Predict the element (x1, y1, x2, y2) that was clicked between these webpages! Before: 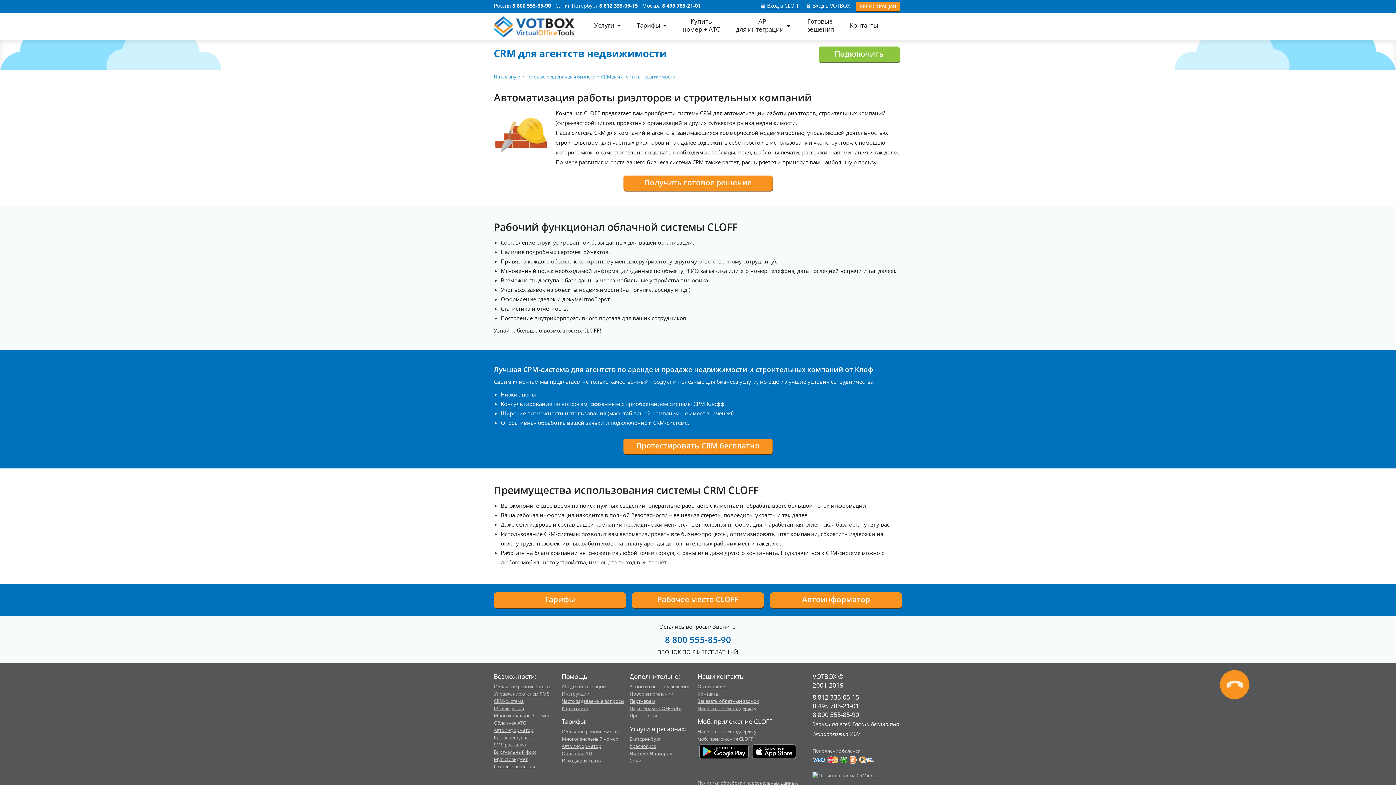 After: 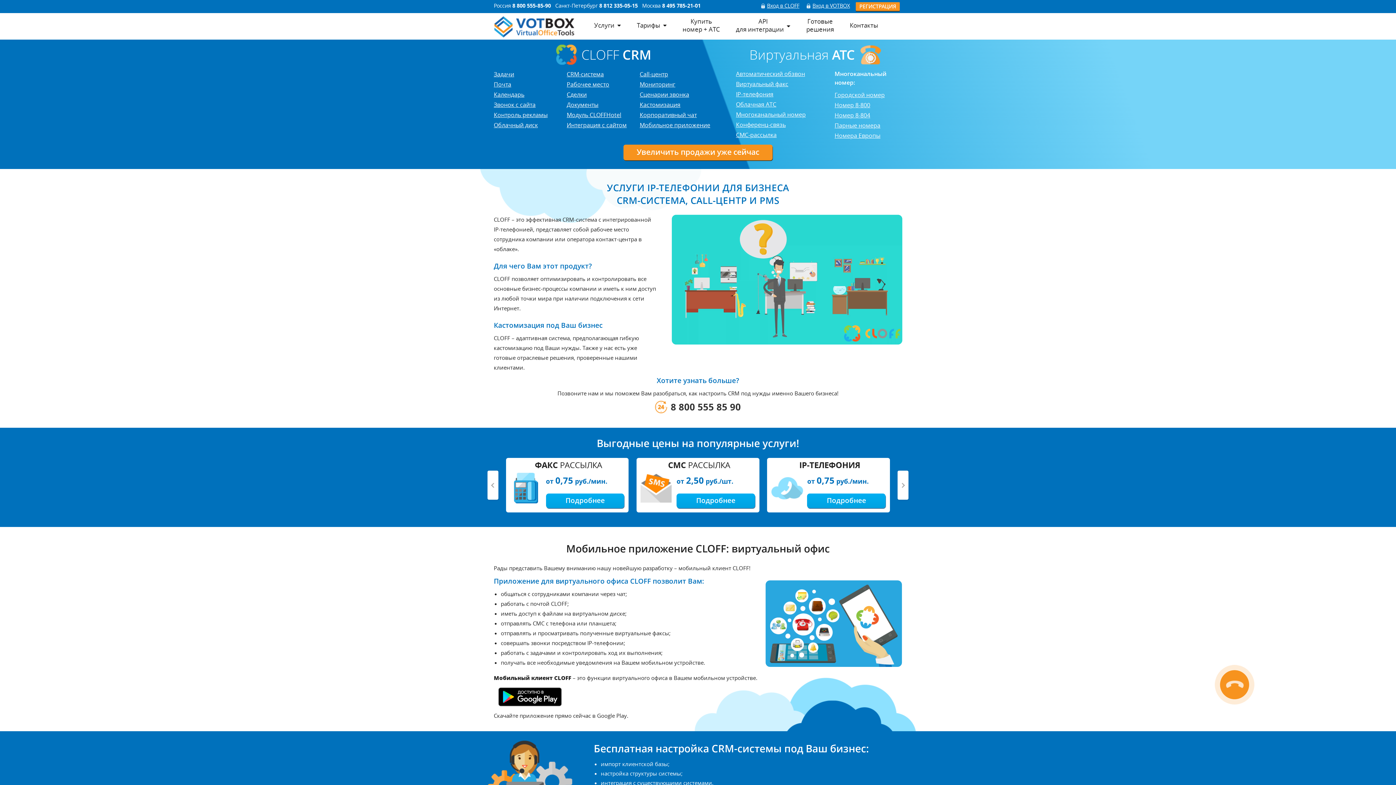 Action: bbox: (493, 22, 584, 30)